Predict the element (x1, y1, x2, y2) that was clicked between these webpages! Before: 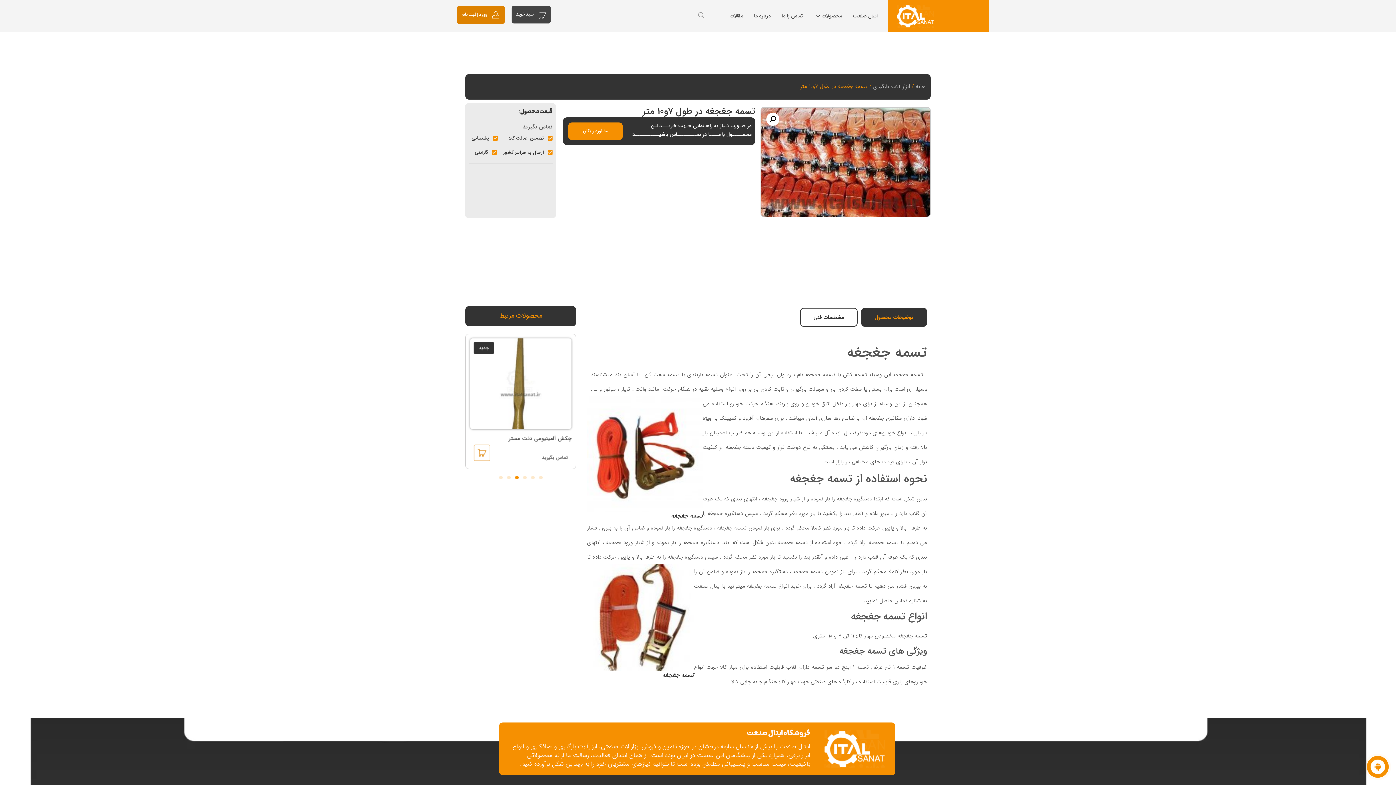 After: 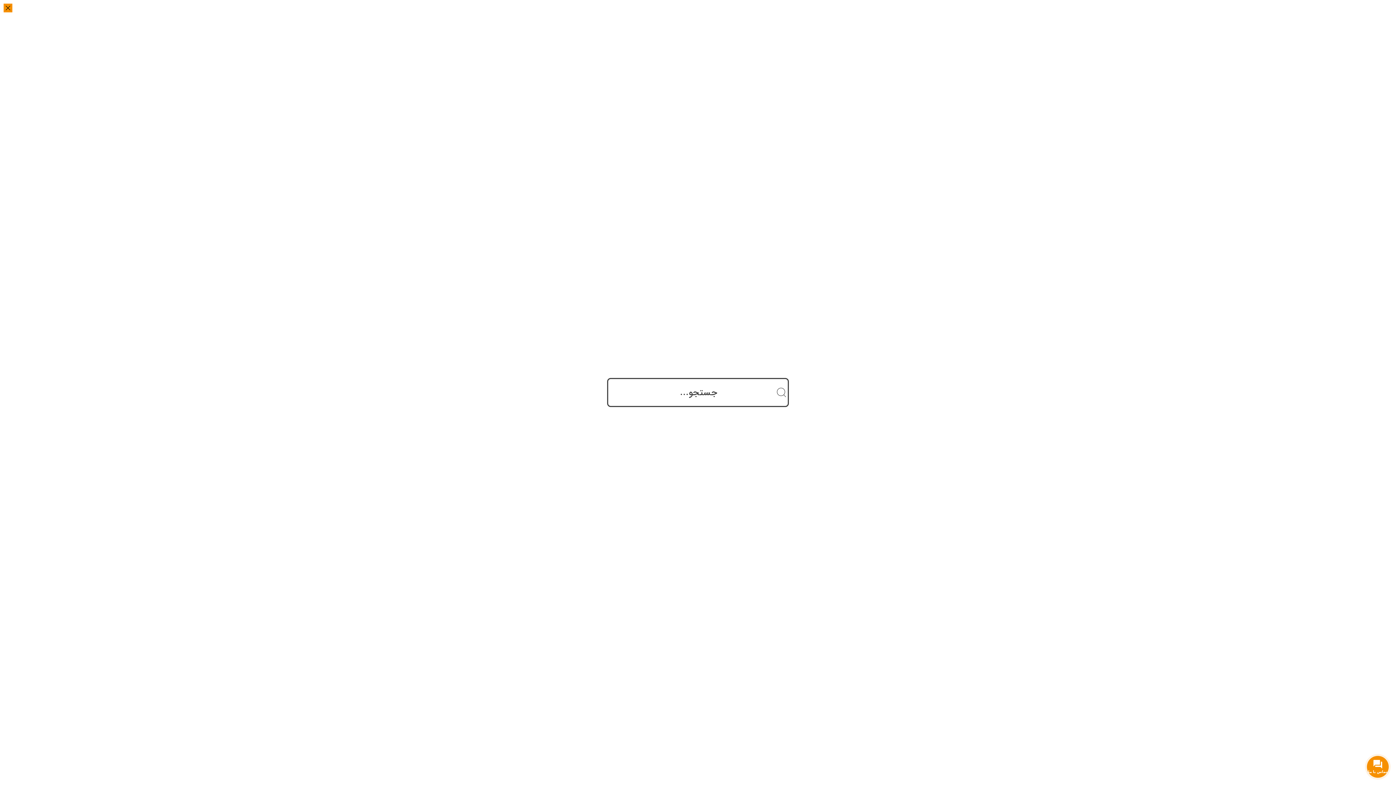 Action: label: search-button bbox: (698, 12, 704, 18)